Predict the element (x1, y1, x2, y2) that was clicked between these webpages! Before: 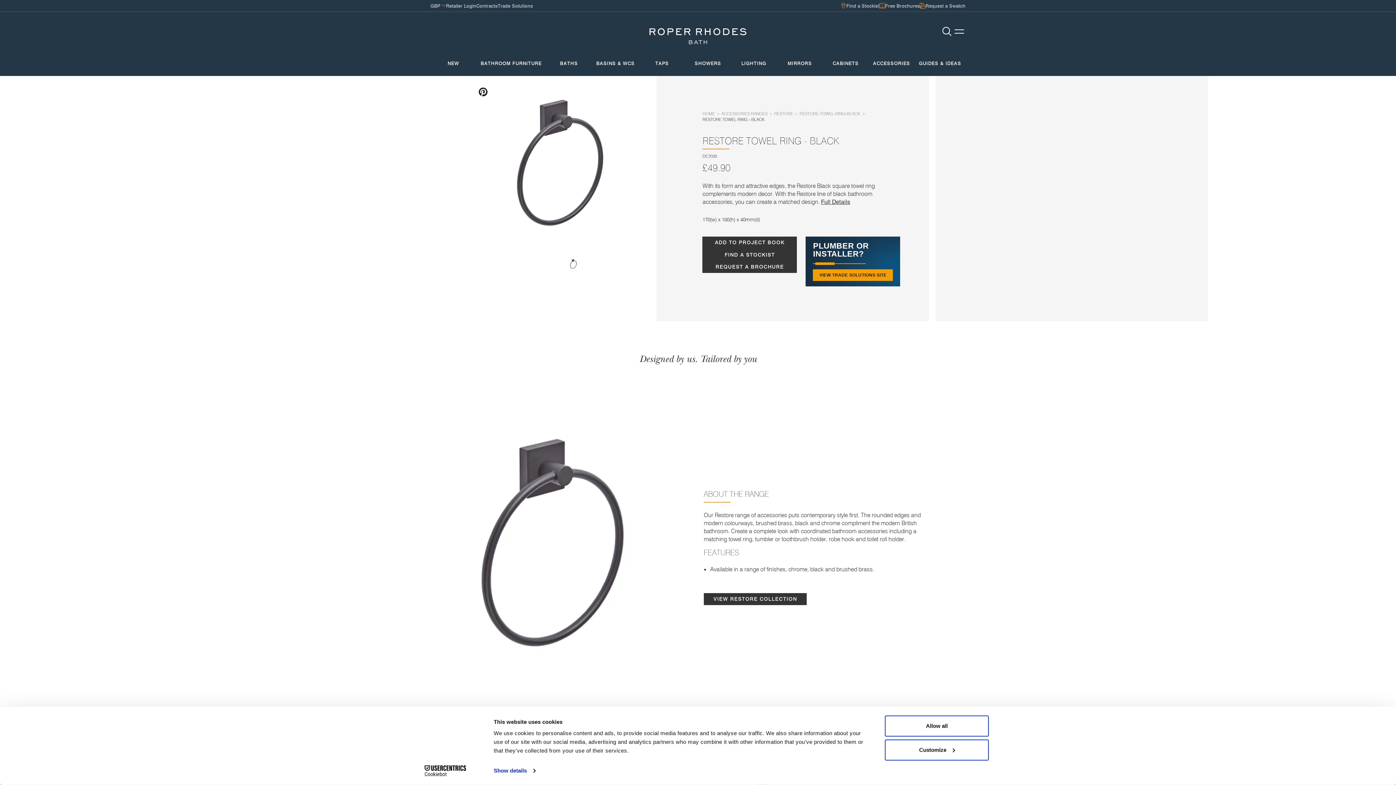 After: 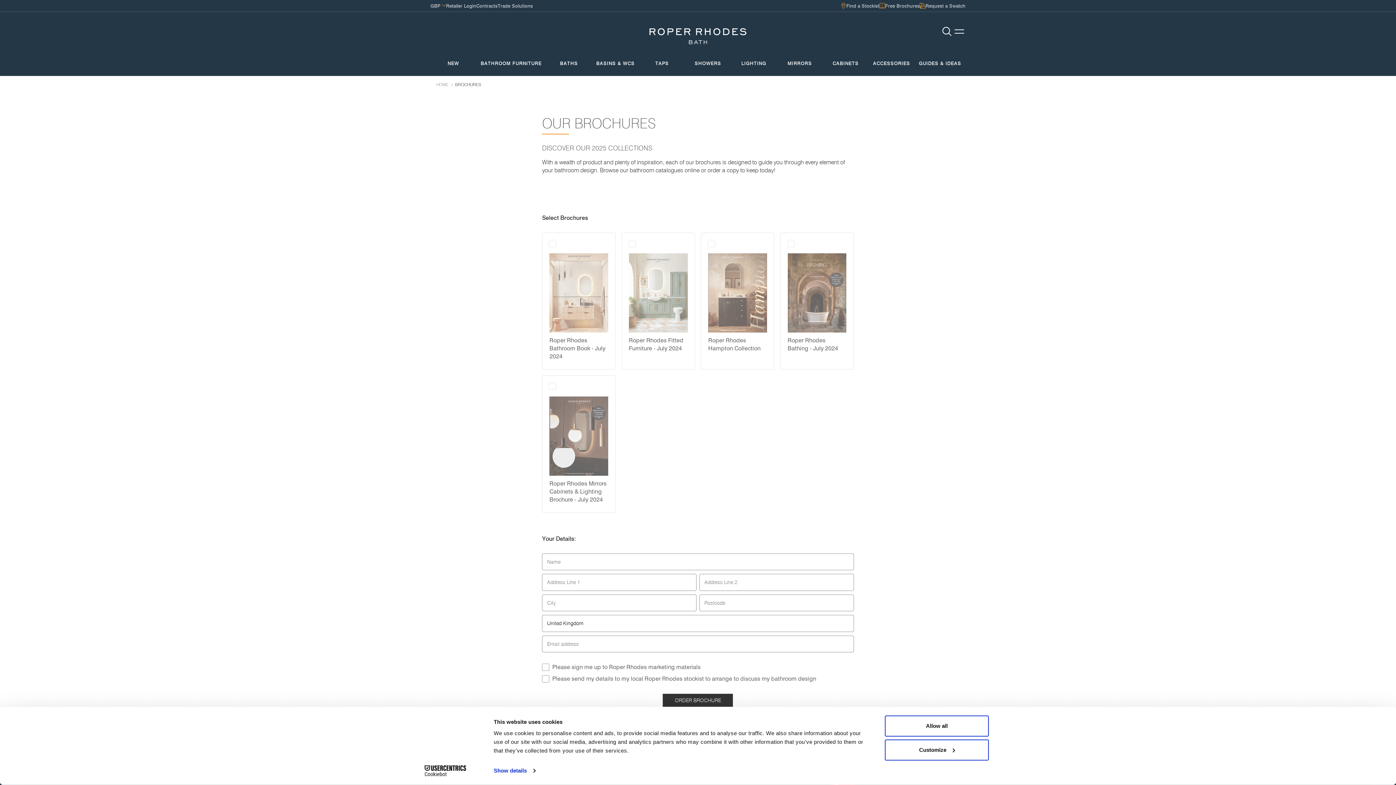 Action: label: Free Brochures bbox: (879, 2, 920, 8)